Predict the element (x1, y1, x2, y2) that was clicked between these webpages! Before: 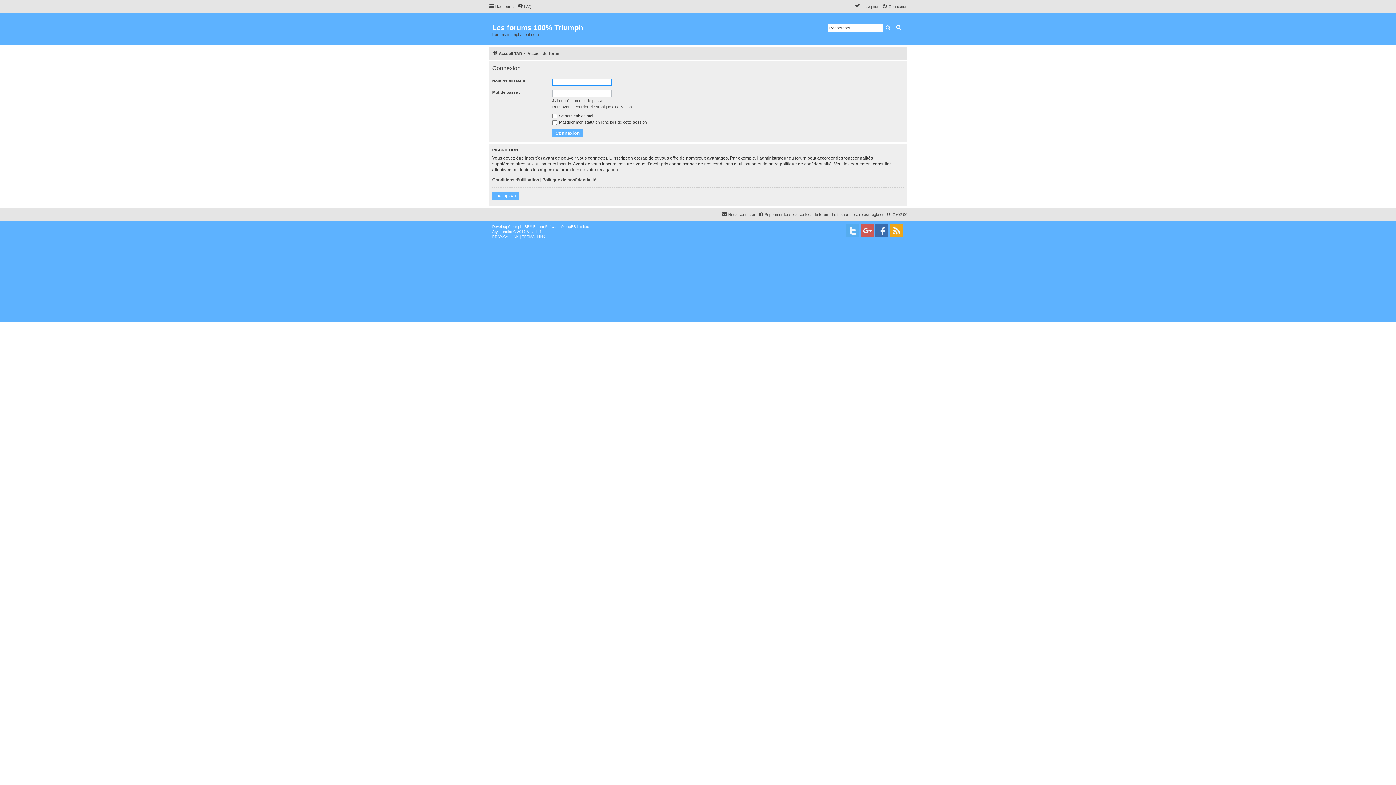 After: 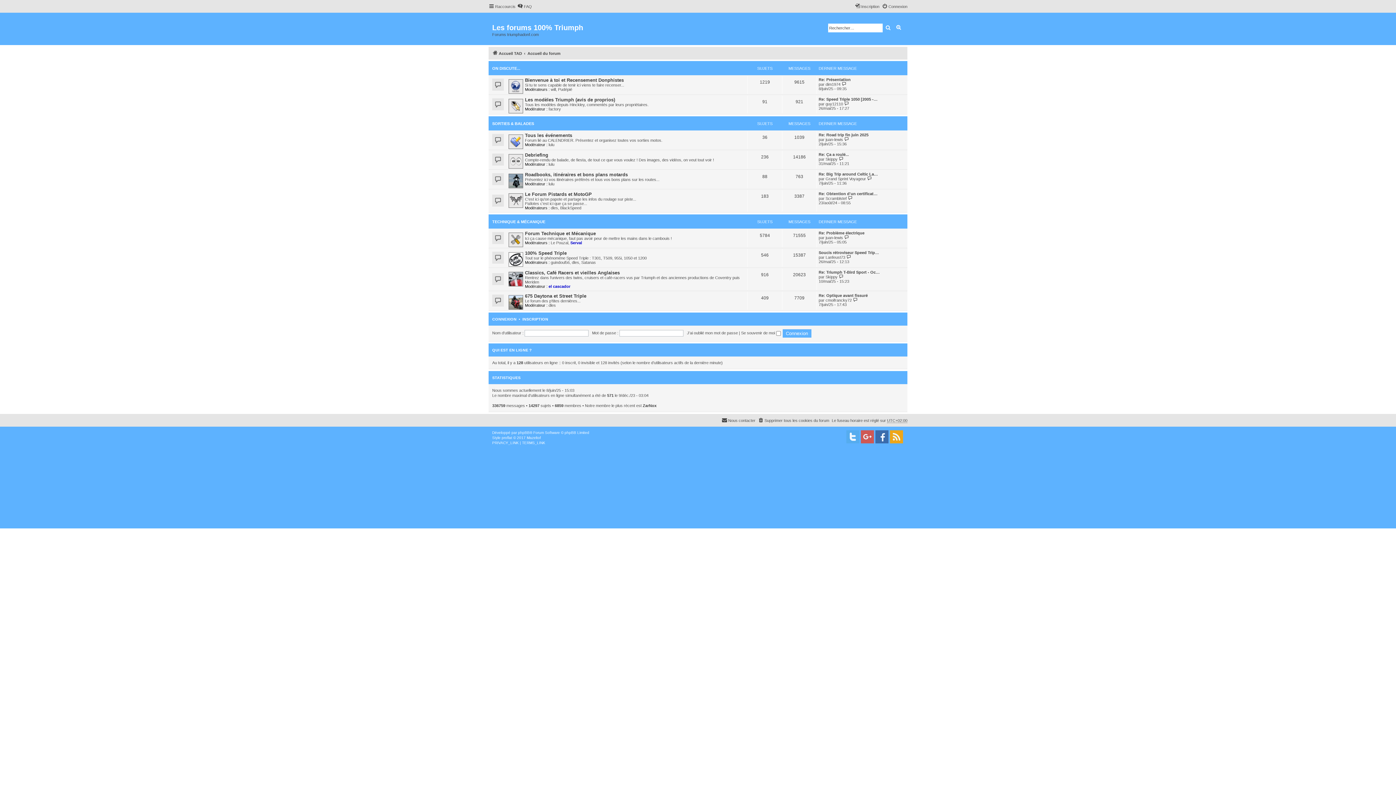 Action: bbox: (488, 14, 588, 43) label: Les forums 100% Triumph

Forums triumphadonf.com